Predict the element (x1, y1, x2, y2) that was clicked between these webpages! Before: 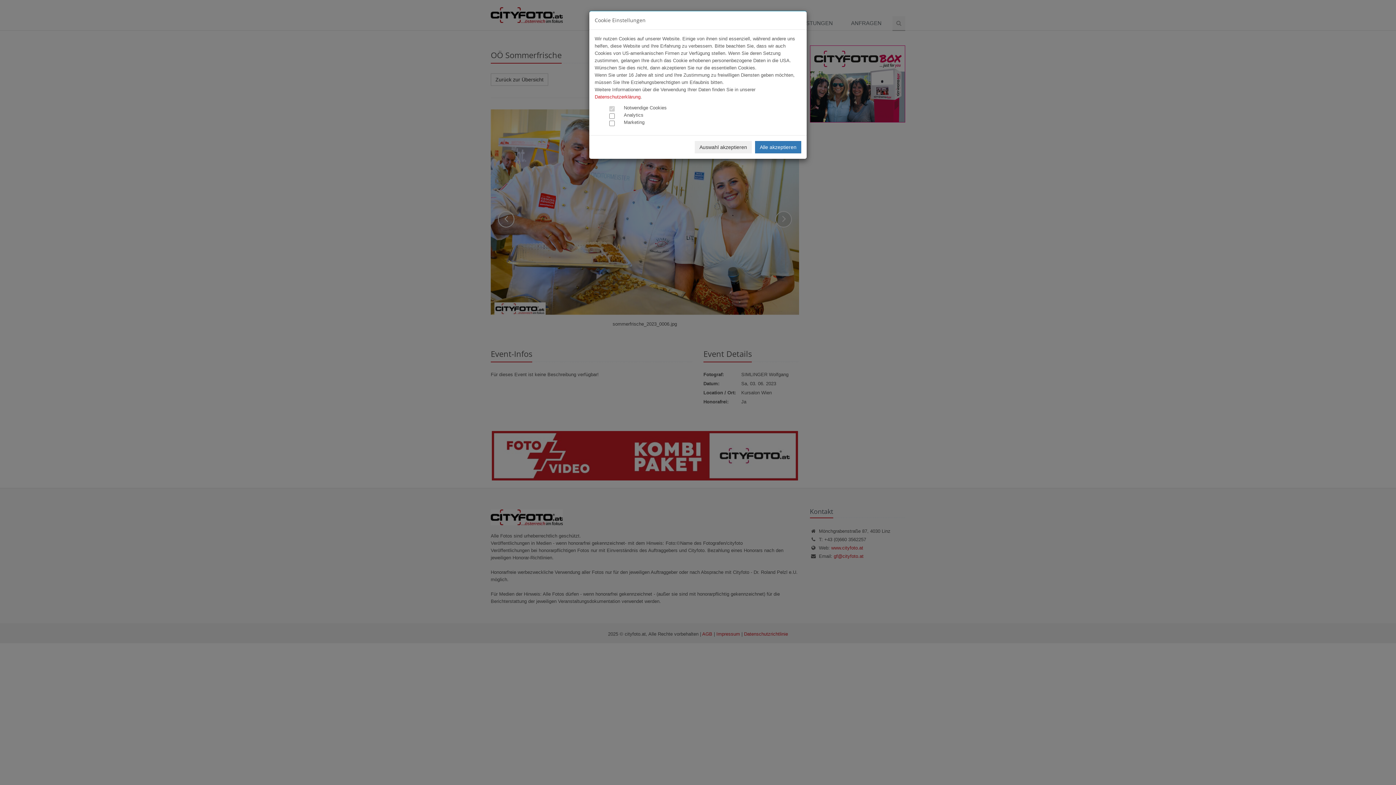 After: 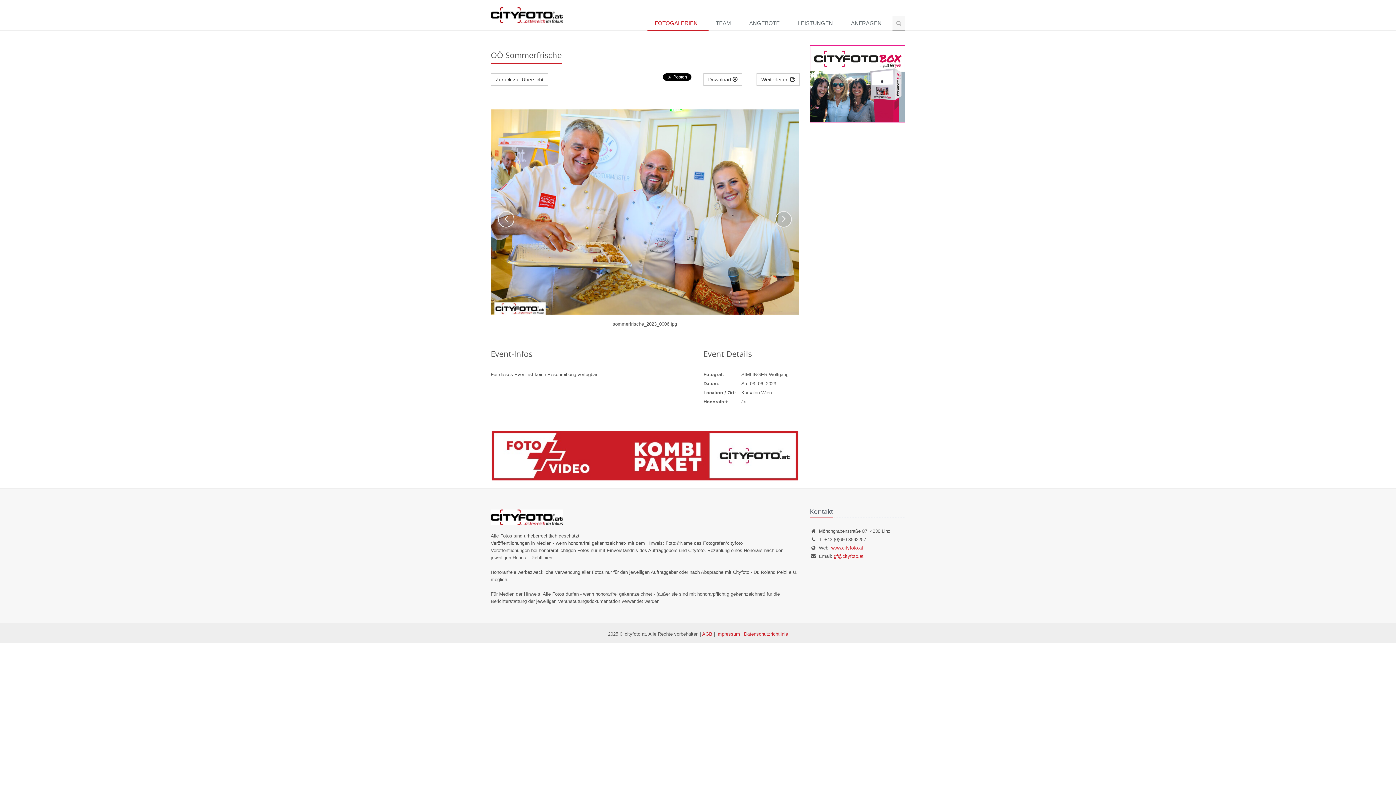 Action: label: Auswahl akzeptieren bbox: (694, 141, 752, 153)